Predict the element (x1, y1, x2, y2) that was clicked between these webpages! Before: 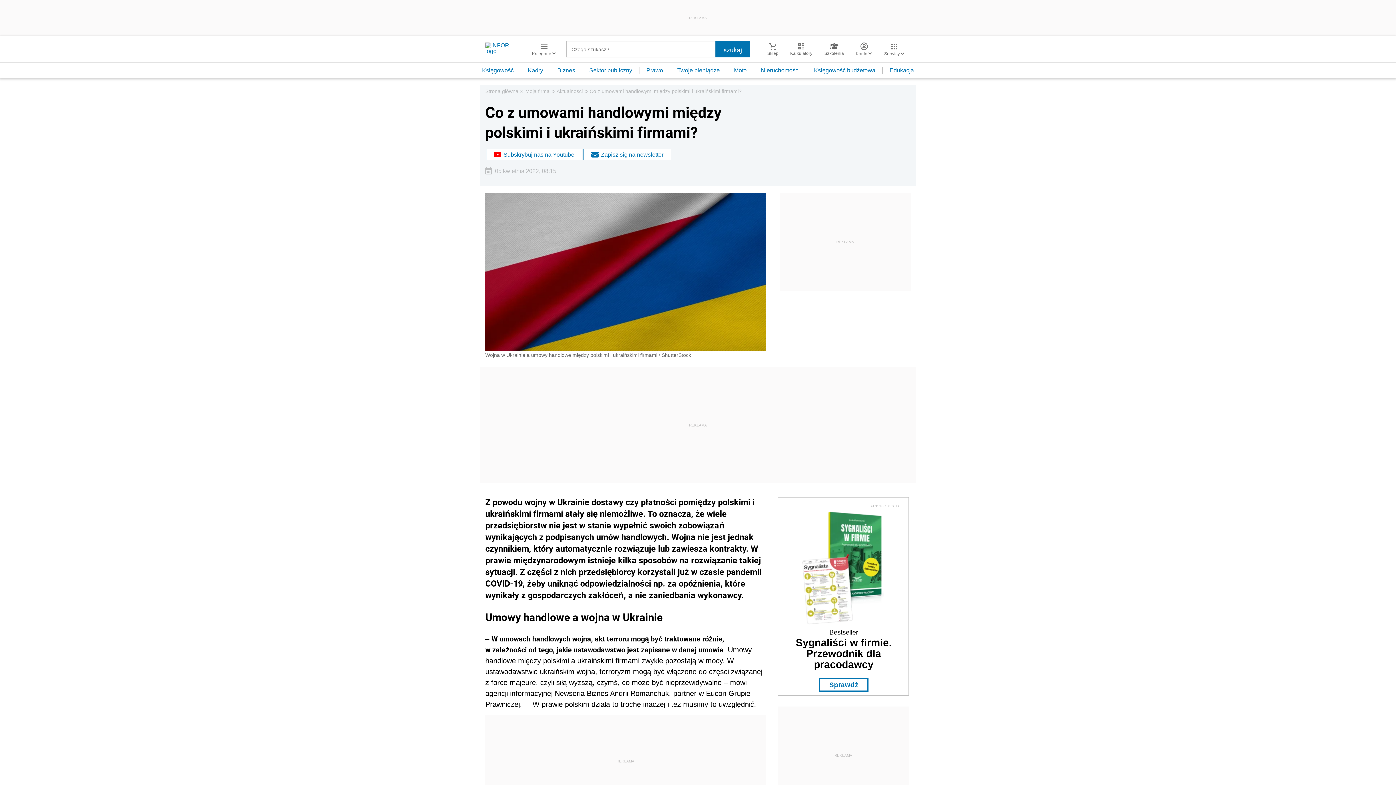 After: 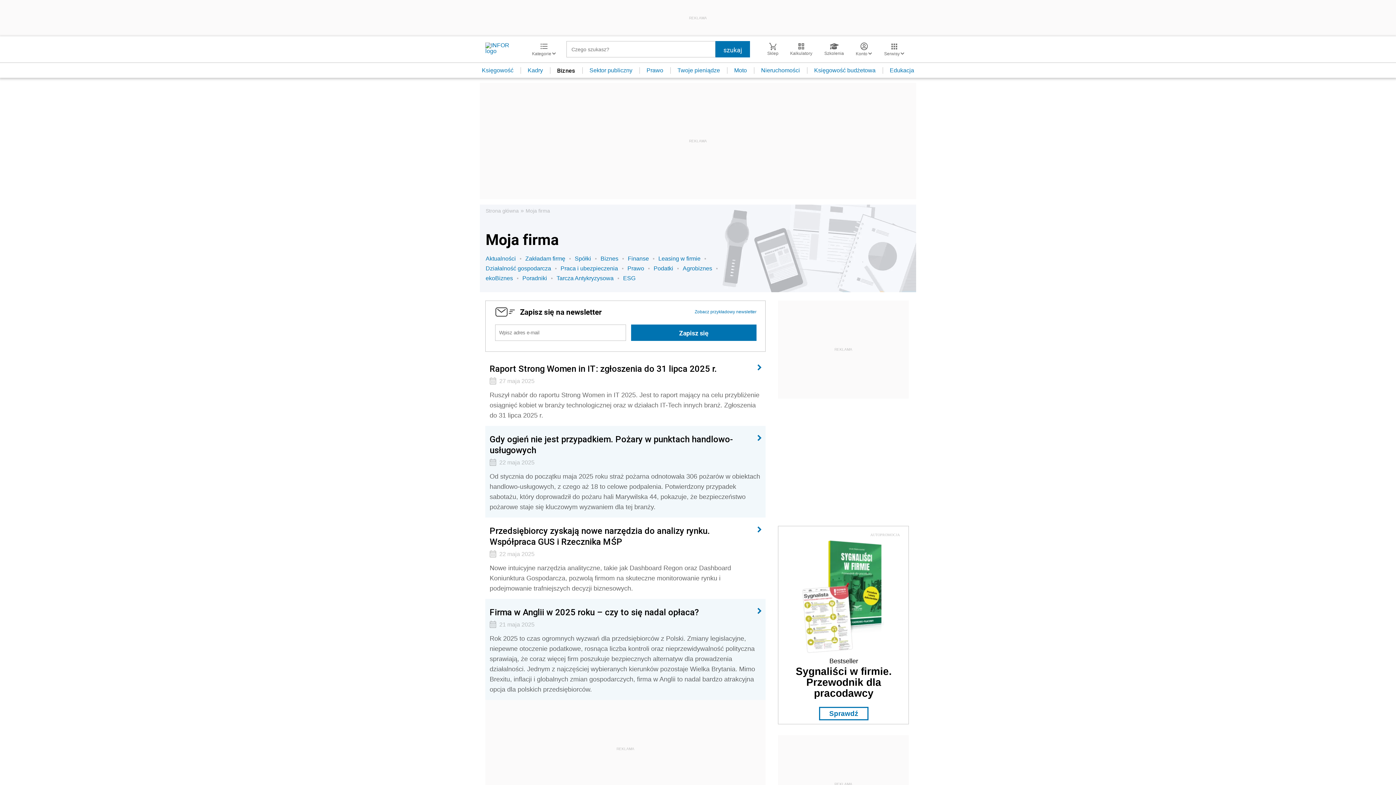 Action: label: Moja firma bbox: (525, 88, 549, 94)